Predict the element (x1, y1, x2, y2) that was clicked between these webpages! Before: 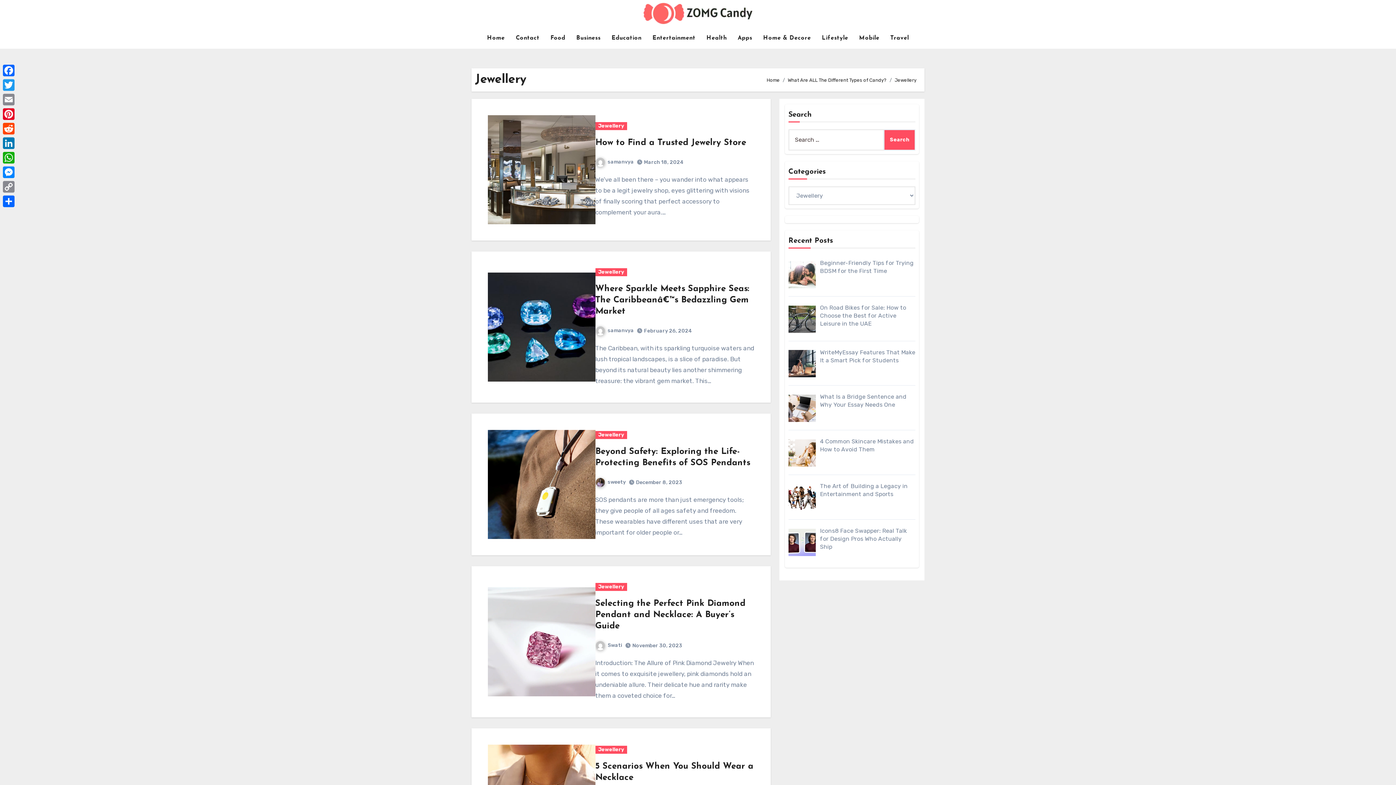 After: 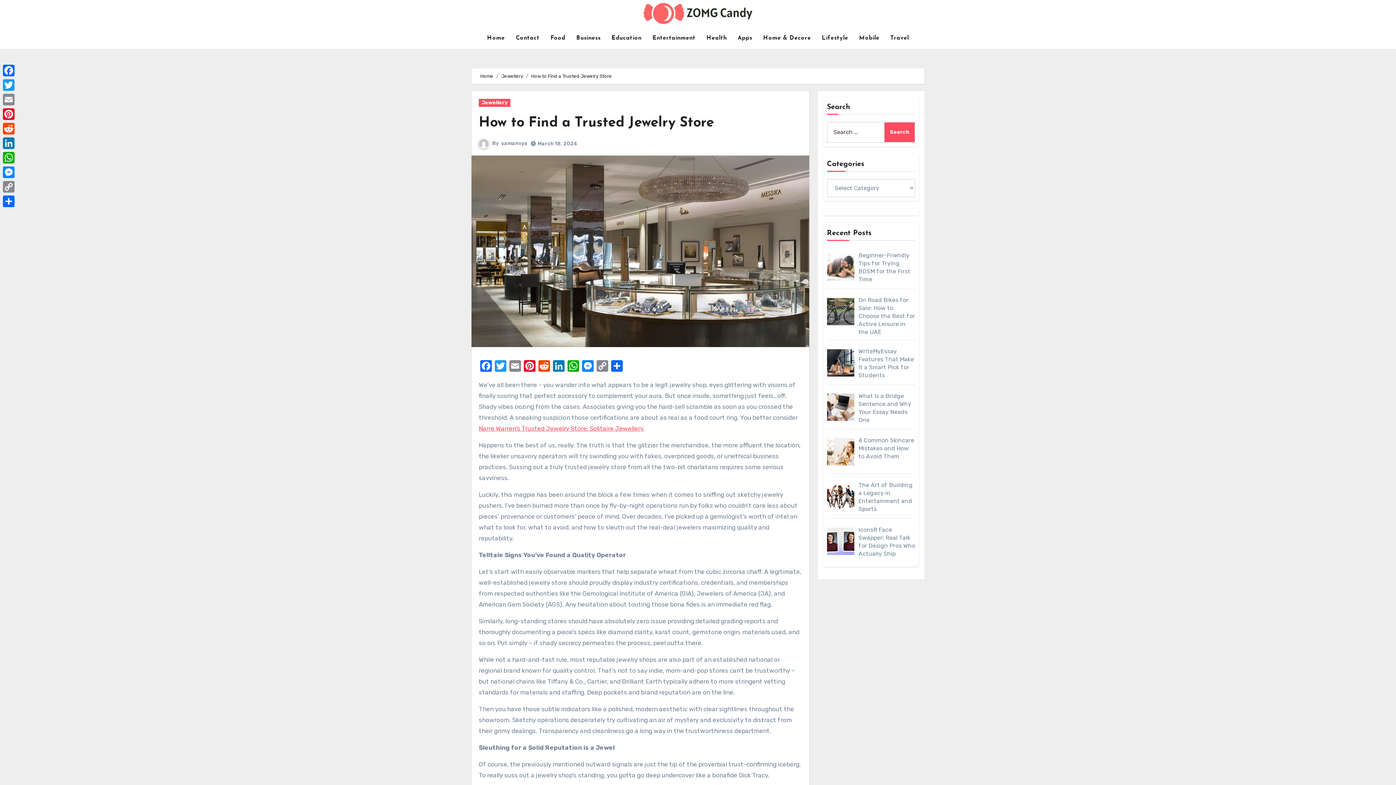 Action: bbox: (488, 115, 595, 224)